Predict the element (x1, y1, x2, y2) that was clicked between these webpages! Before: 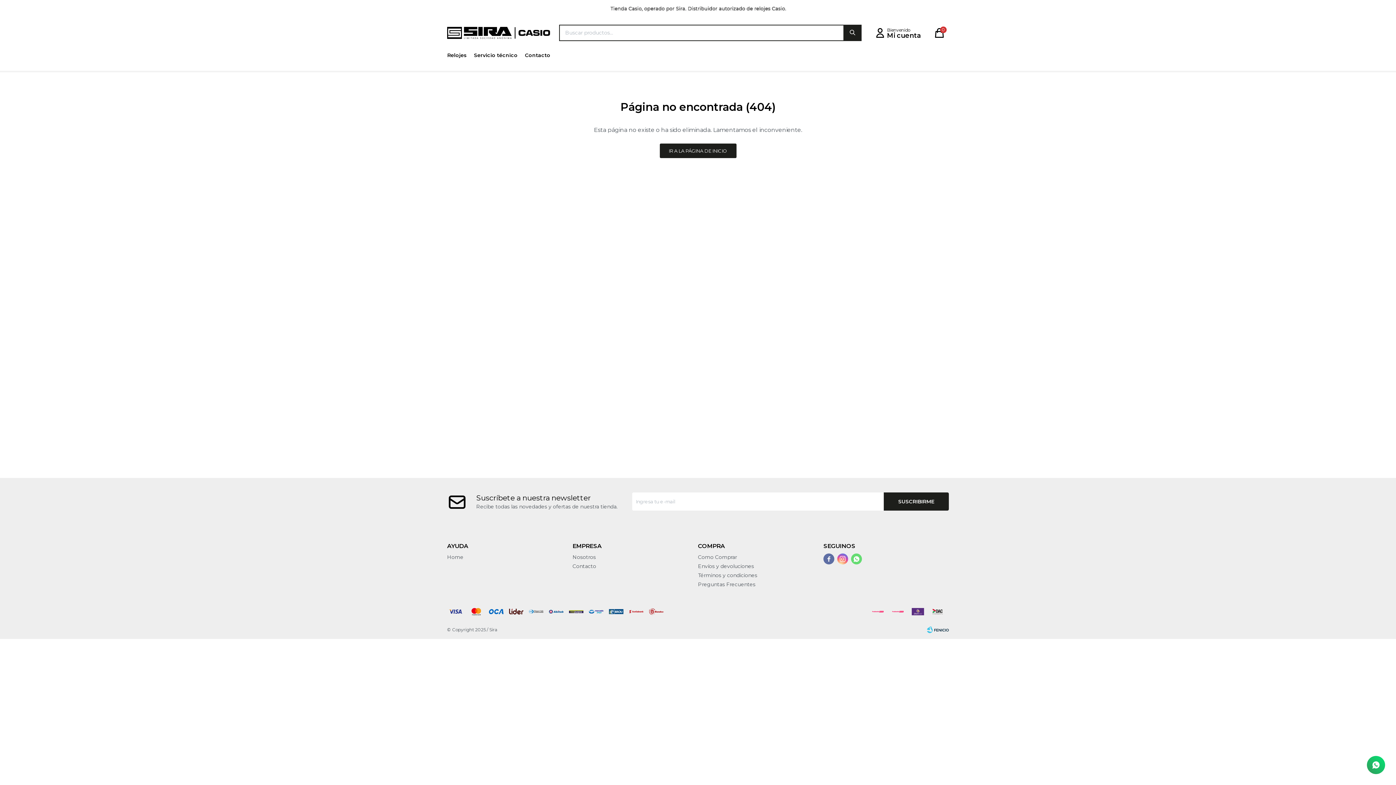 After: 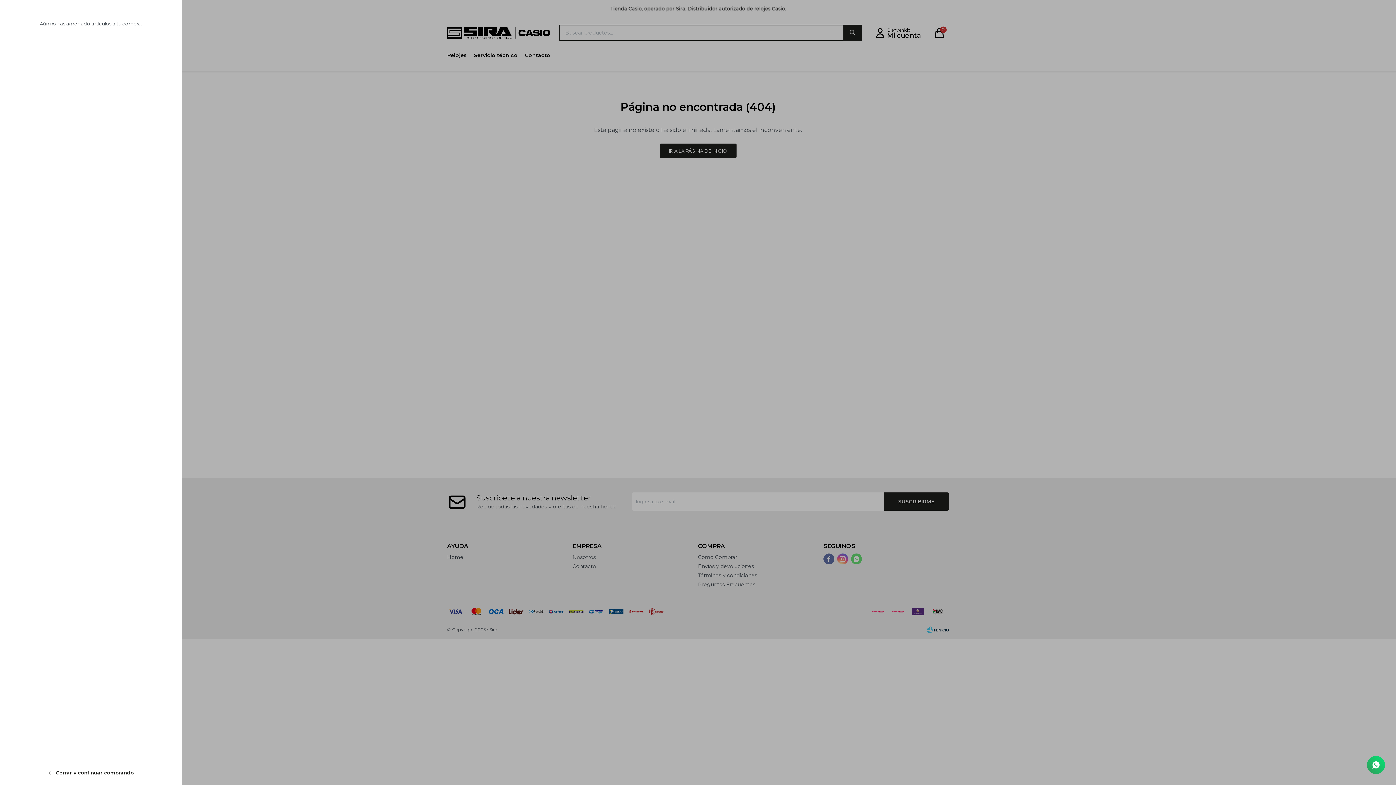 Action: bbox: (930, 23, 949, 41) label: Carrito